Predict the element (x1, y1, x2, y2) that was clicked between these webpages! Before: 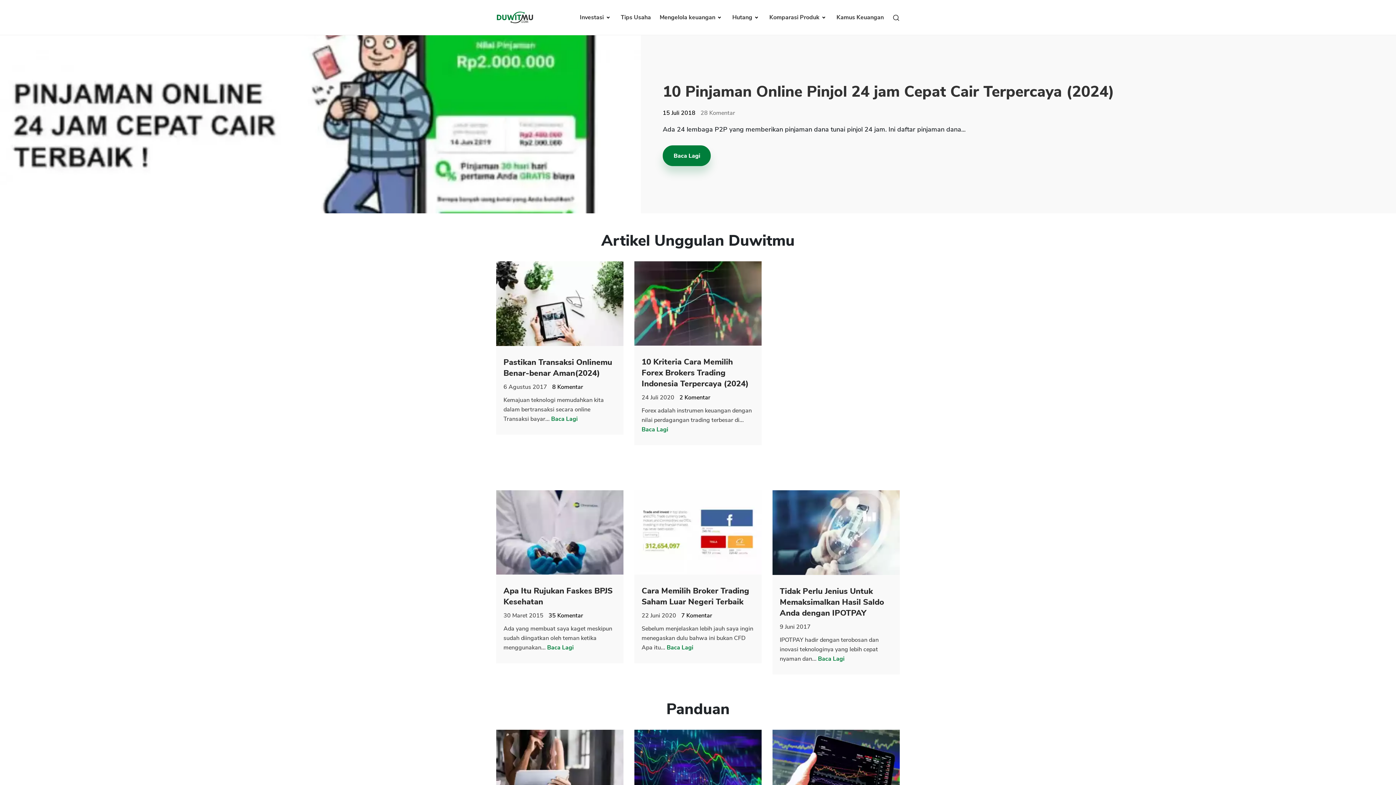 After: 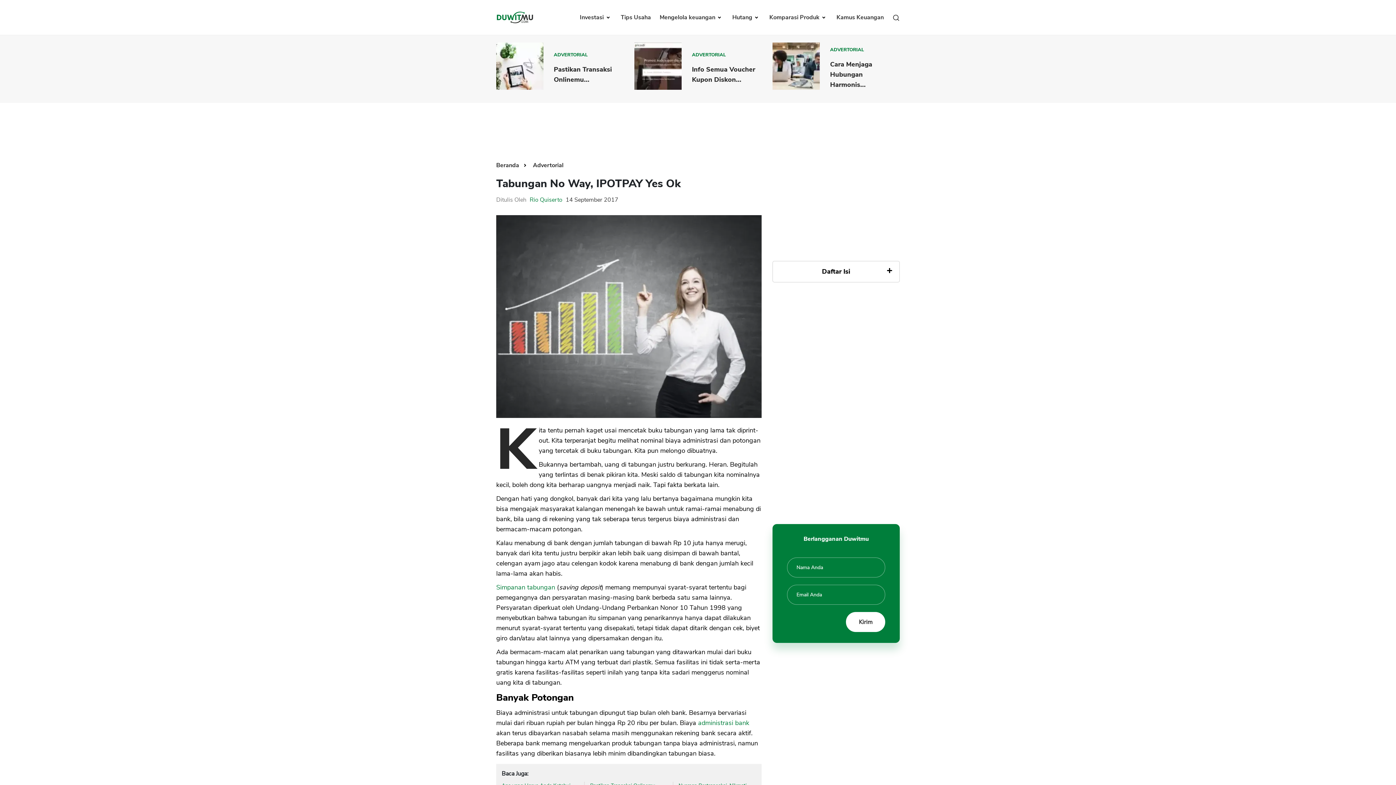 Action: label: Baca Lagi bbox: (818, 655, 844, 663)